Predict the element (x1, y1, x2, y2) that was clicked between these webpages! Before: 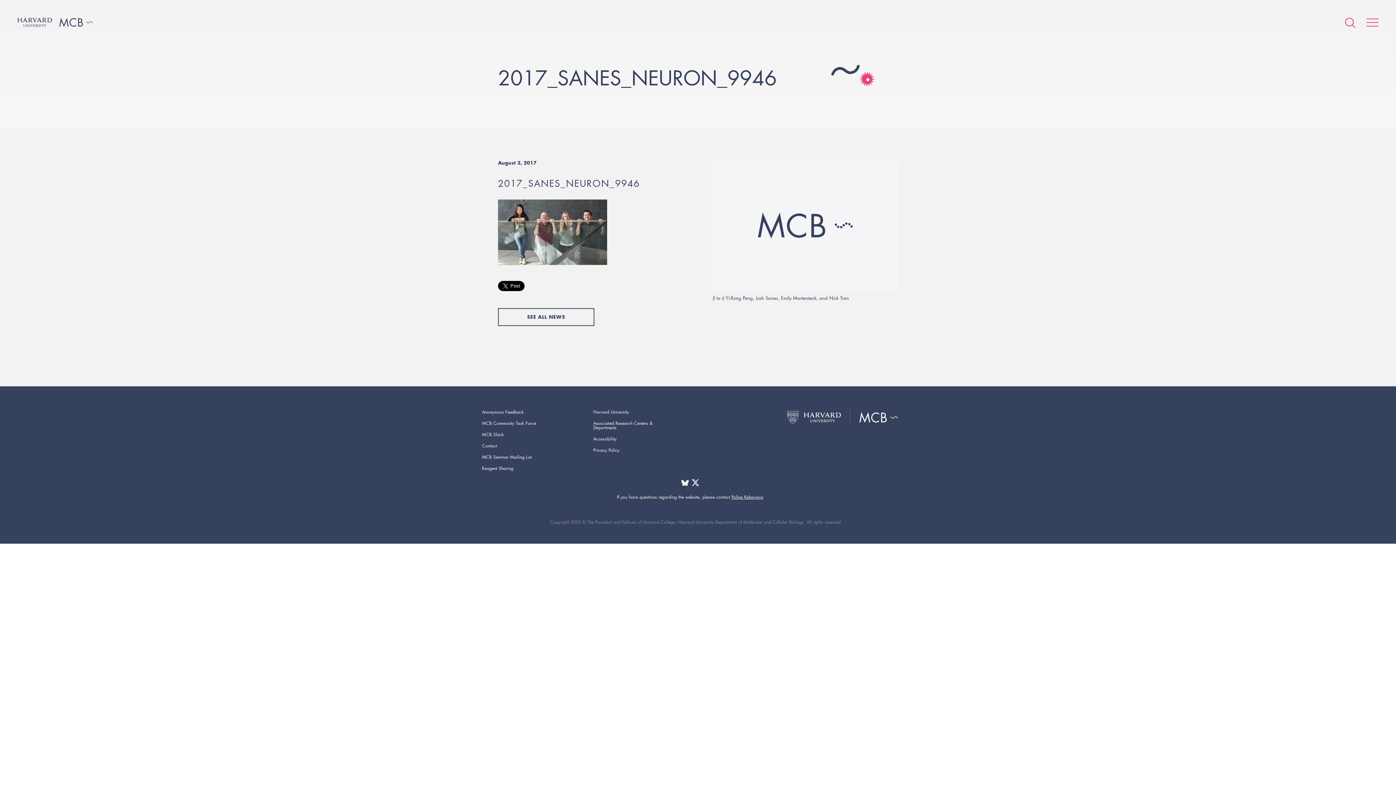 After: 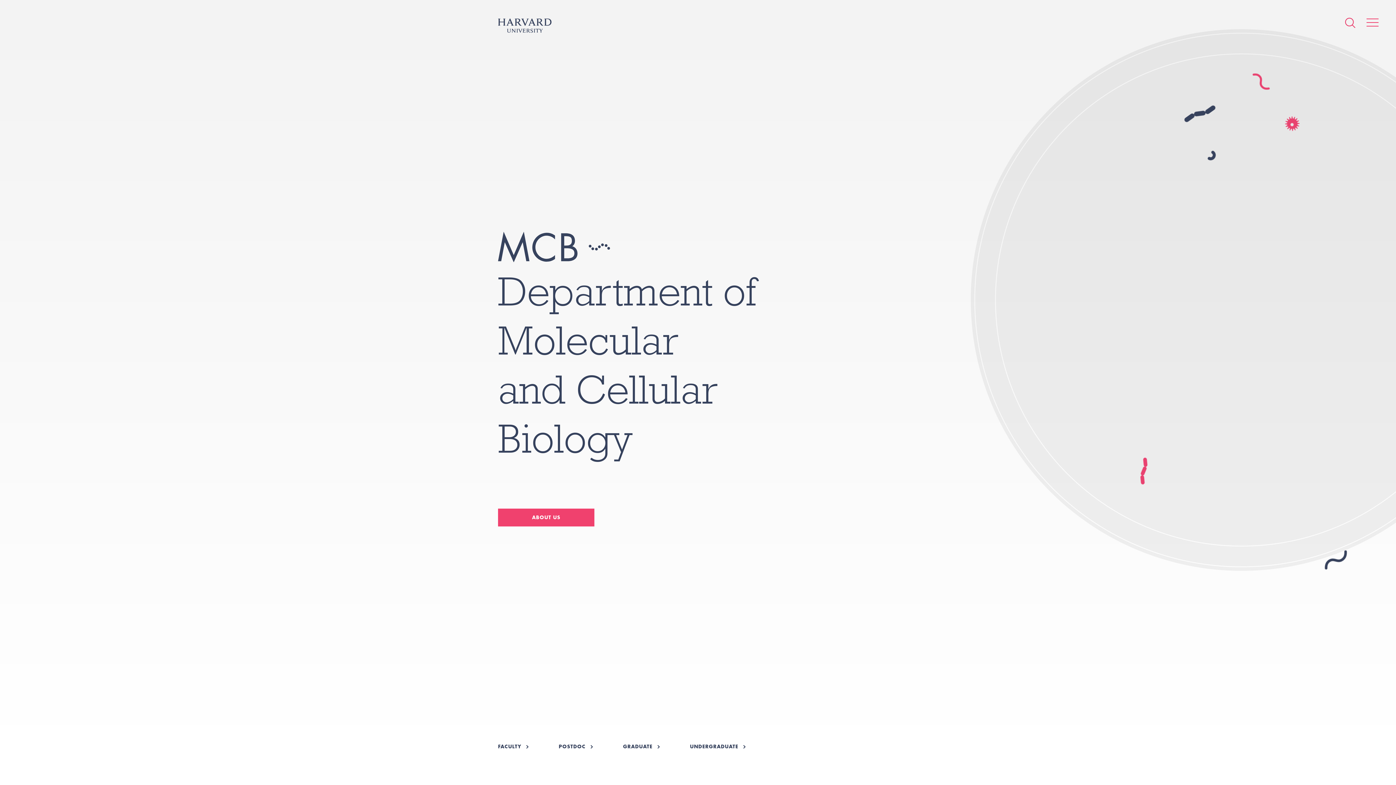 Action: bbox: (59, 18, 92, 25)